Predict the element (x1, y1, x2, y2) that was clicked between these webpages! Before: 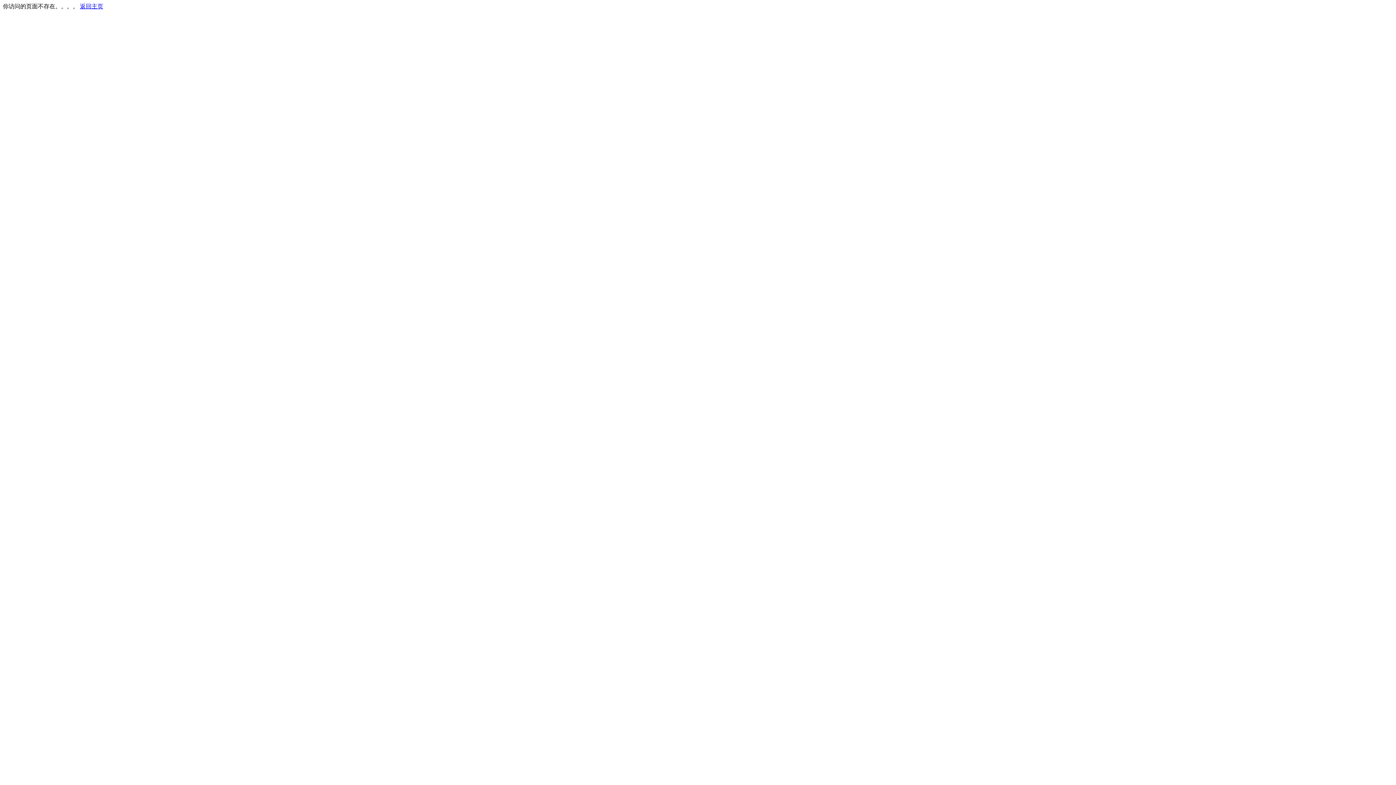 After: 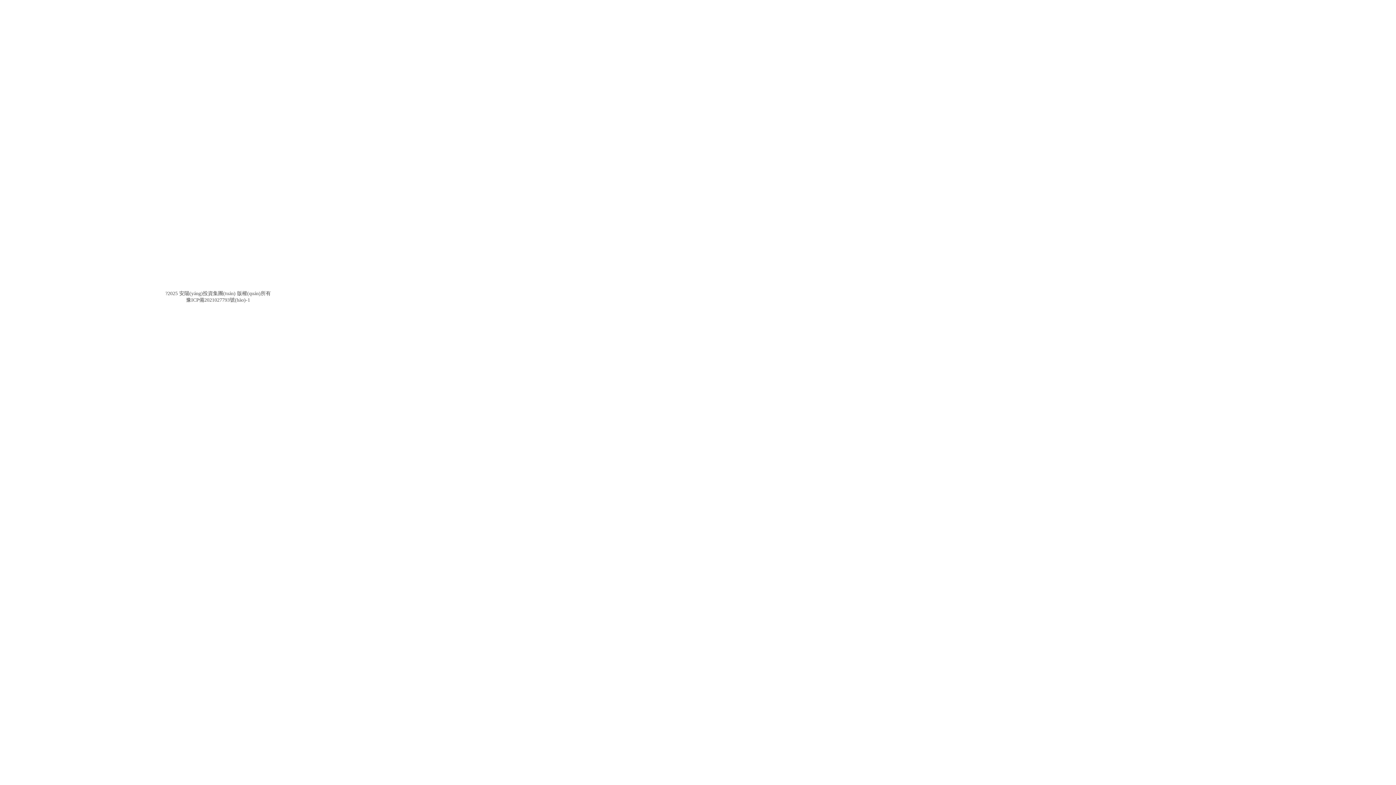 Action: label: 返回主页 bbox: (80, 3, 103, 9)